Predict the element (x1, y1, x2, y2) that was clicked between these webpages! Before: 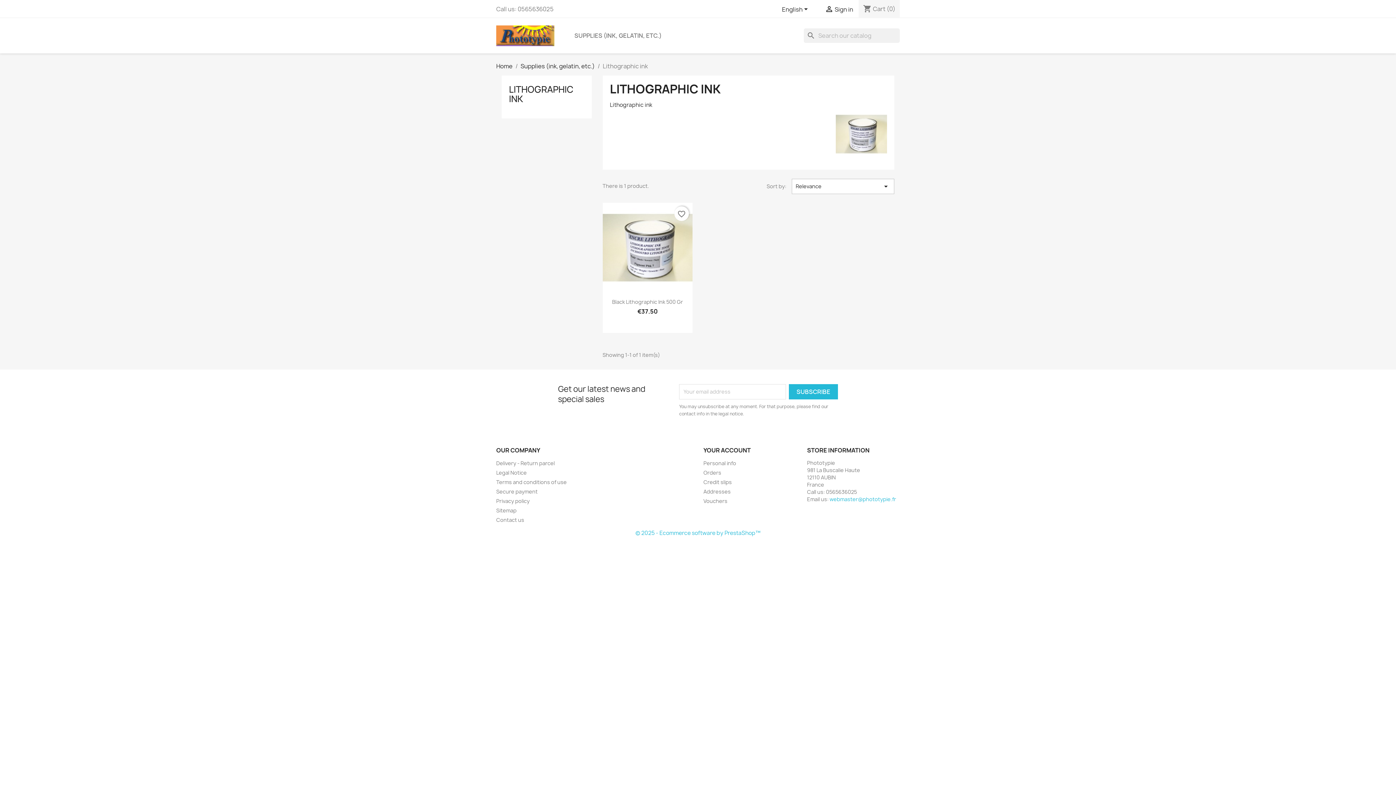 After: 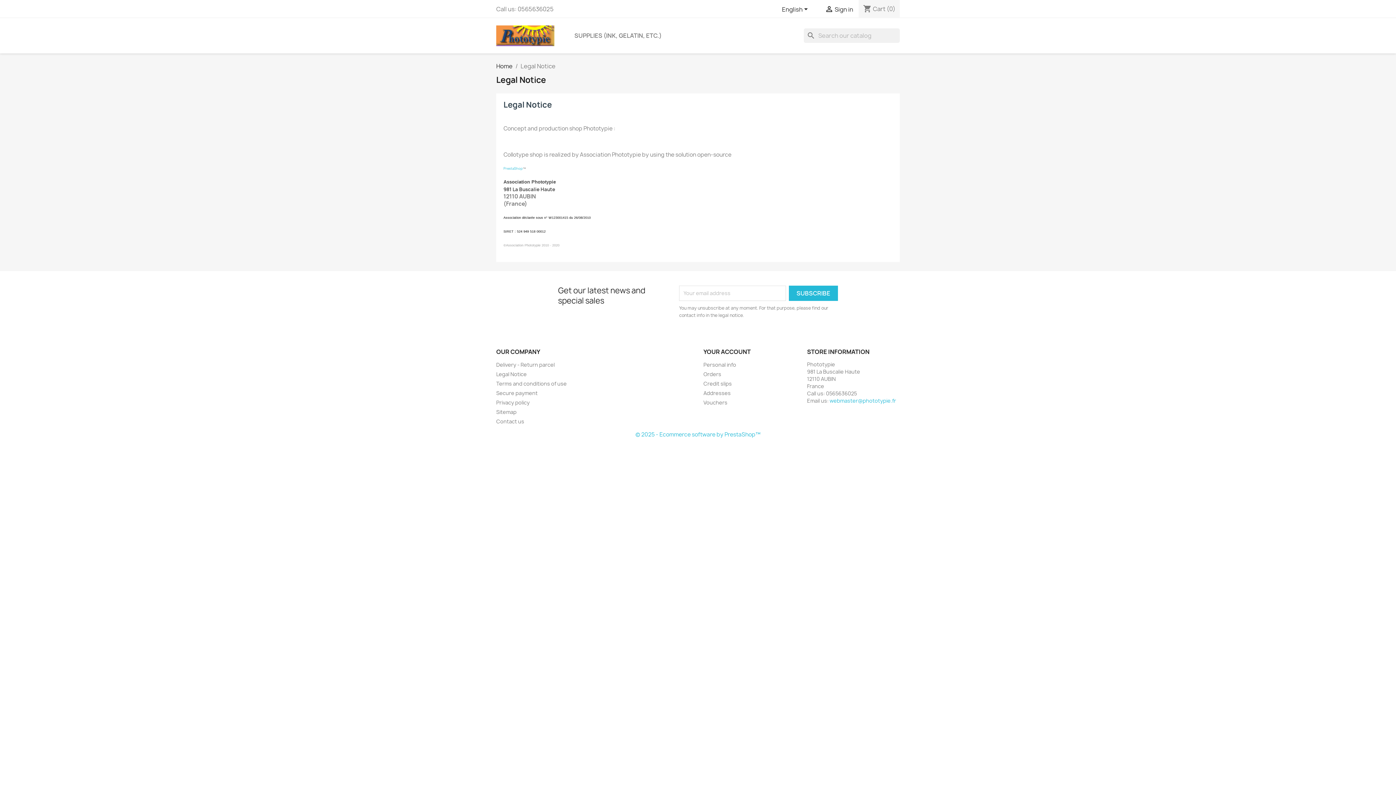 Action: bbox: (496, 469, 526, 476) label: Legal Notice